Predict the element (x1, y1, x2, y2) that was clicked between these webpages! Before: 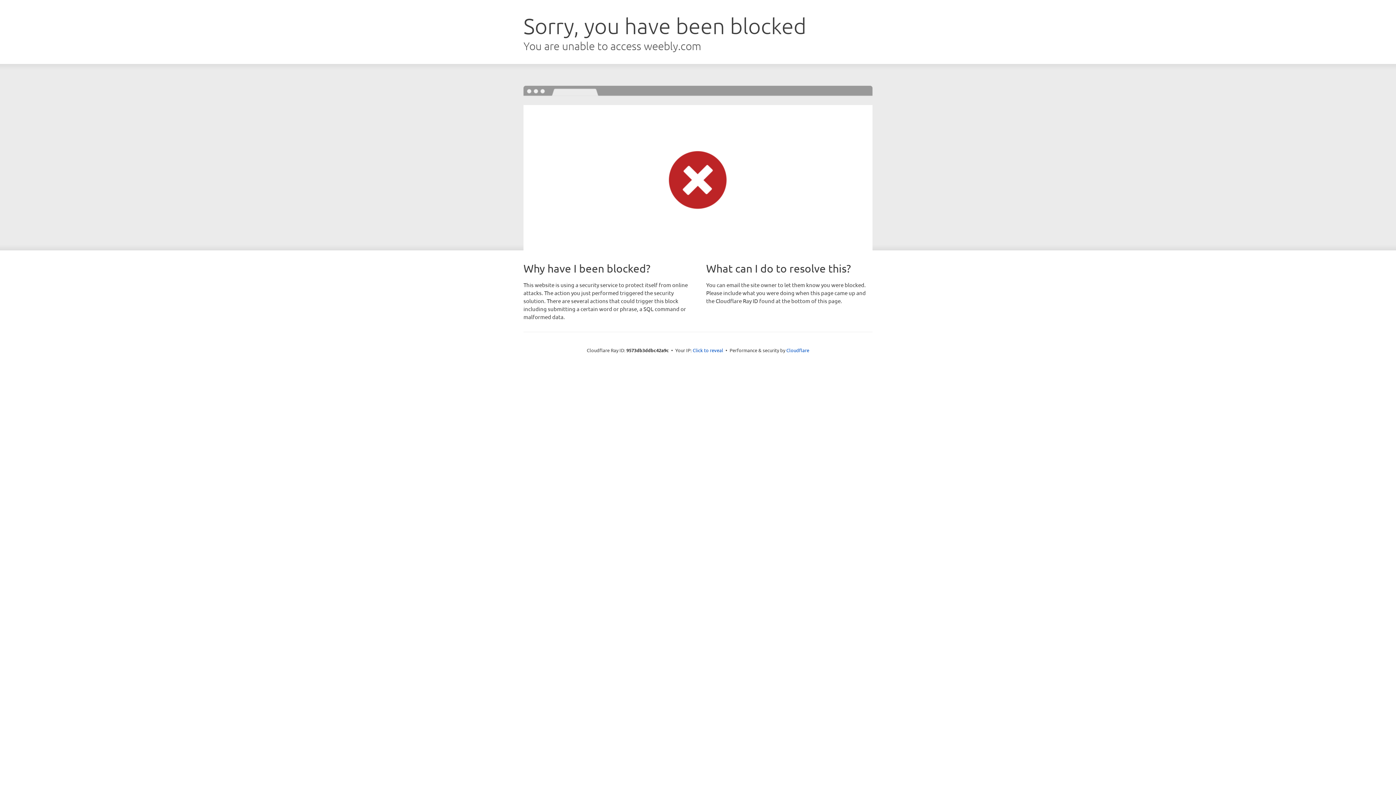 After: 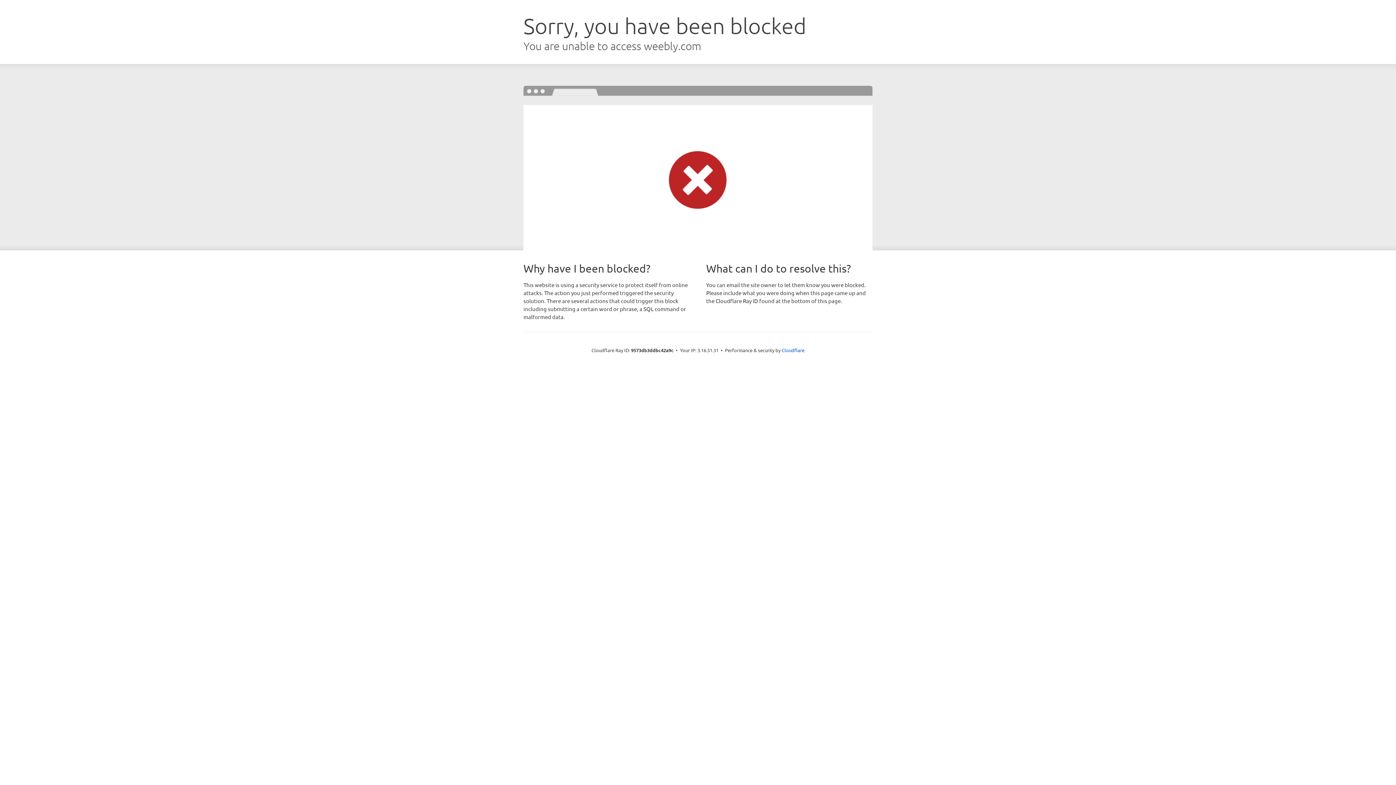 Action: bbox: (692, 346, 723, 353) label: Click to reveal